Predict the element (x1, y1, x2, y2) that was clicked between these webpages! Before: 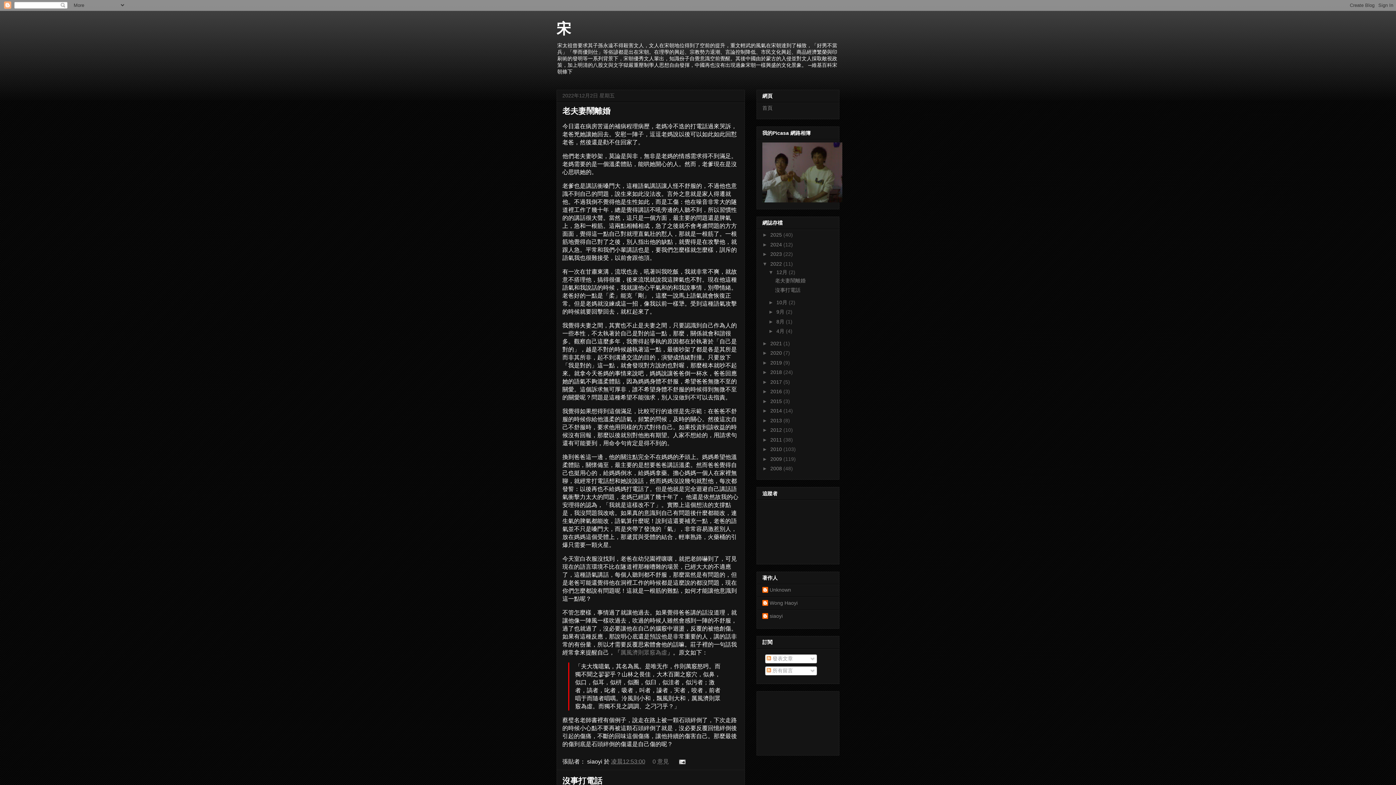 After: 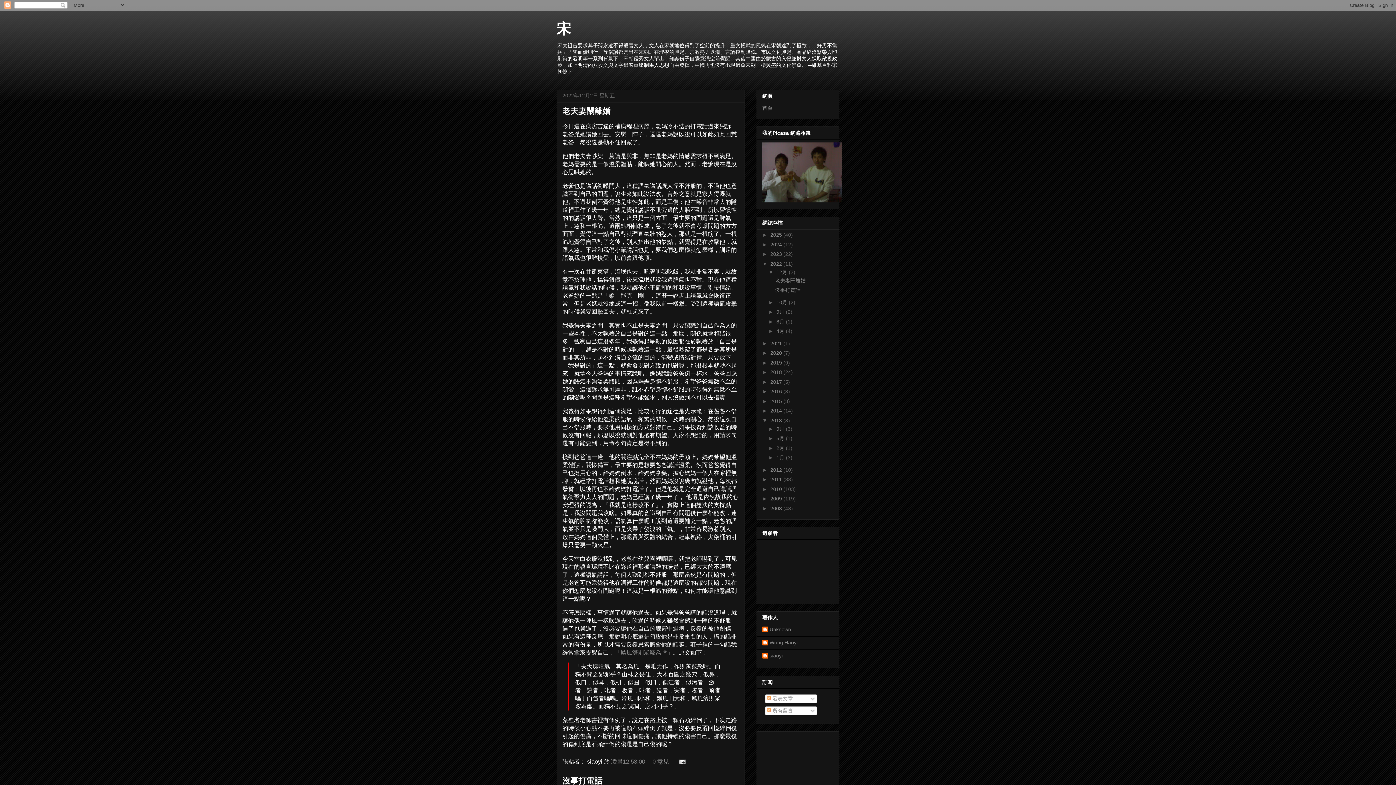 Action: label: ►   bbox: (762, 417, 770, 423)